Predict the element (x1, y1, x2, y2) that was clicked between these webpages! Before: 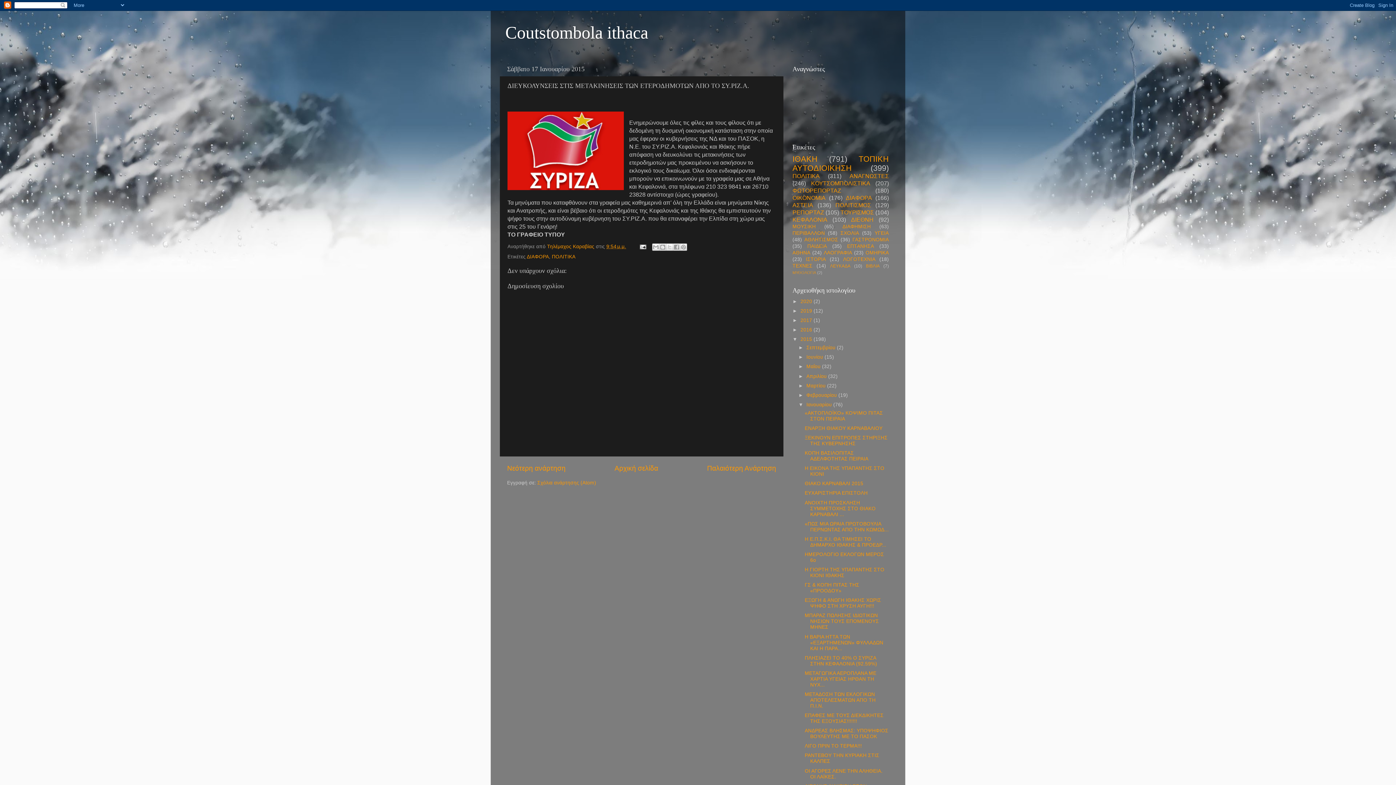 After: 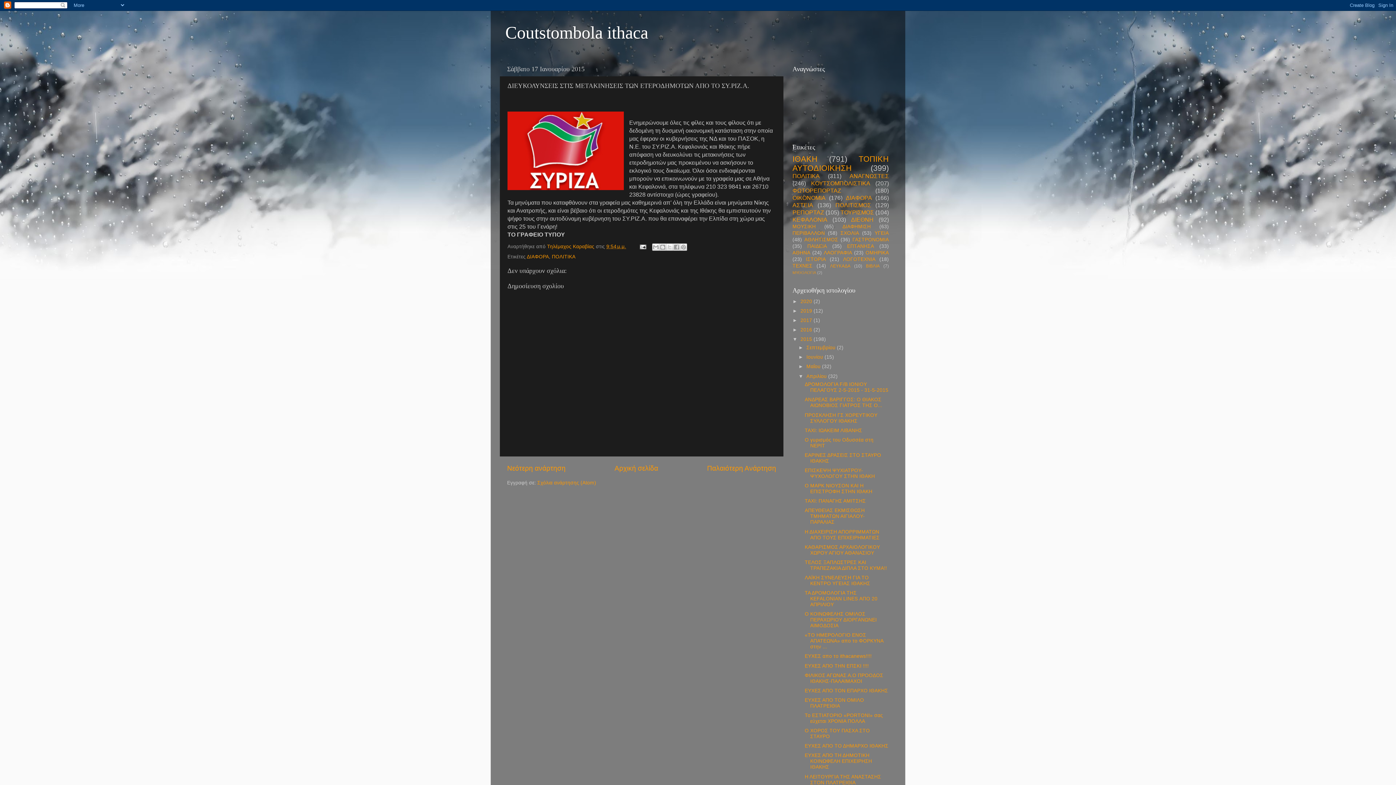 Action: bbox: (798, 373, 806, 379) label: ►  